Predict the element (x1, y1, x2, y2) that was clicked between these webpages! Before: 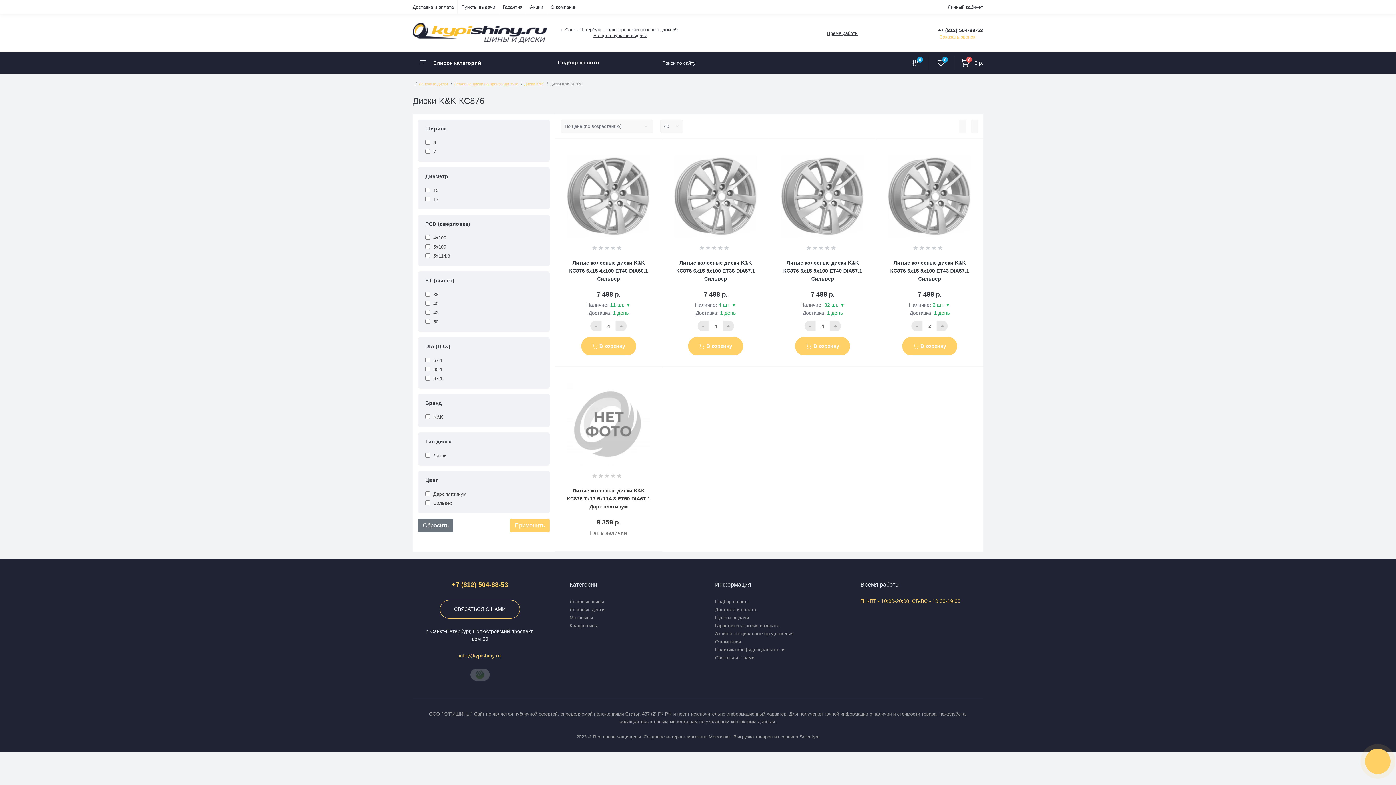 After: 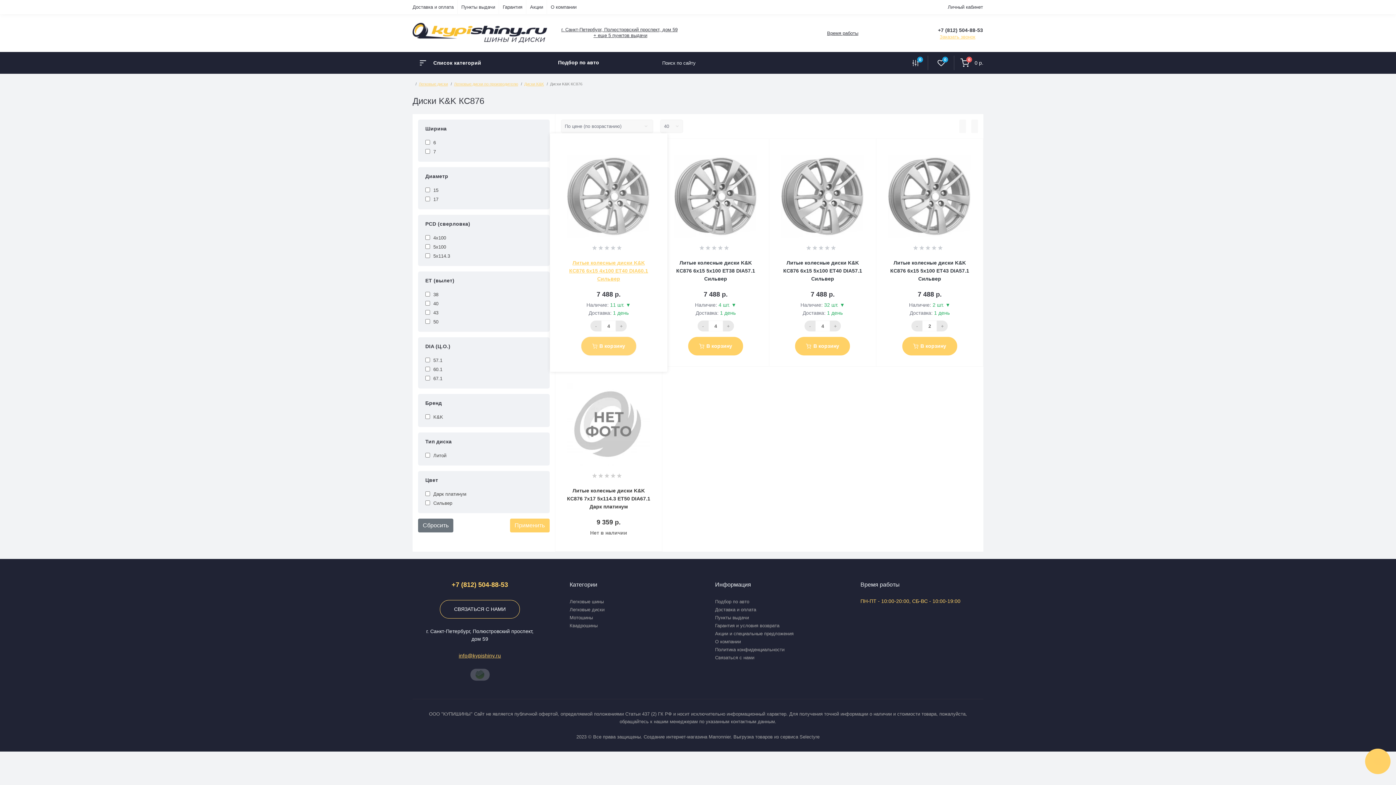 Action: label: В корзину bbox: (581, 337, 636, 355)